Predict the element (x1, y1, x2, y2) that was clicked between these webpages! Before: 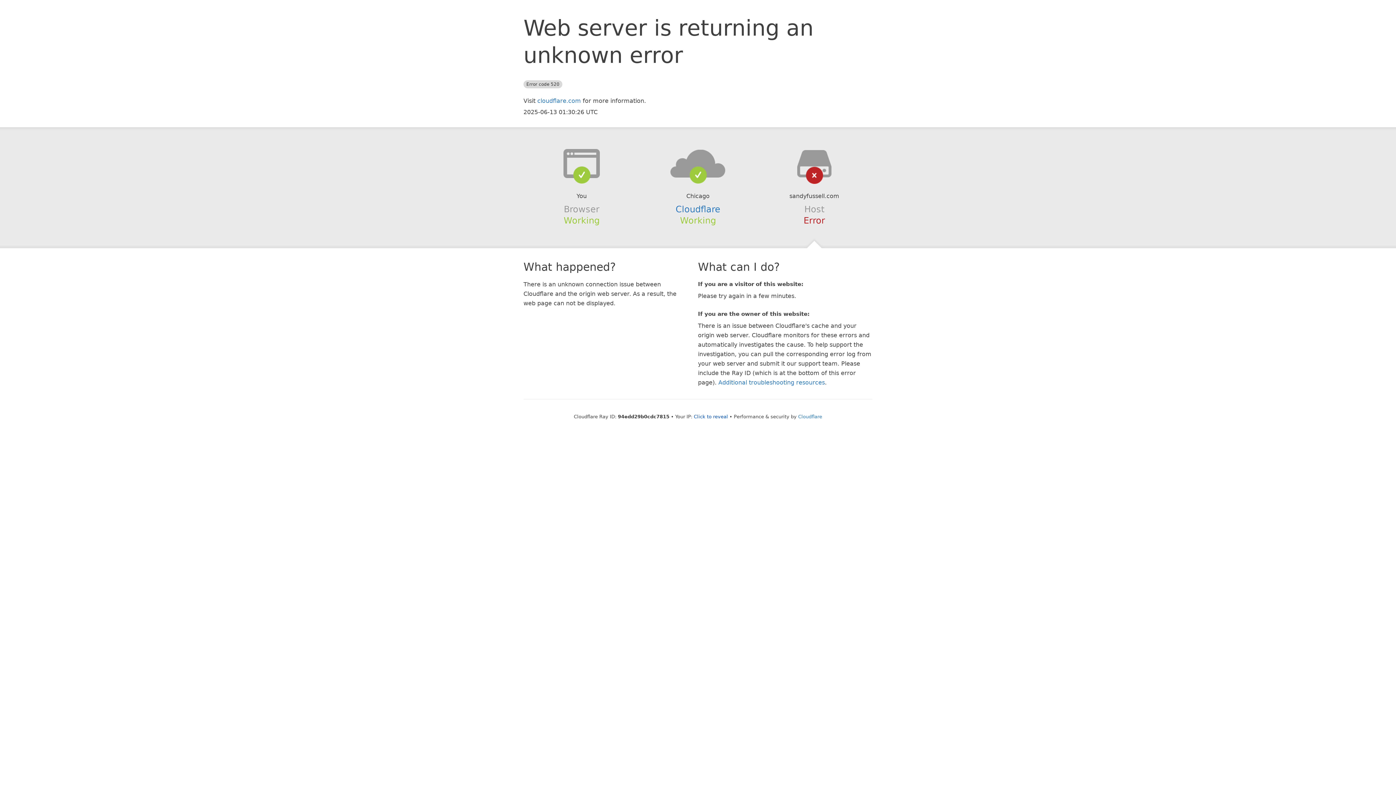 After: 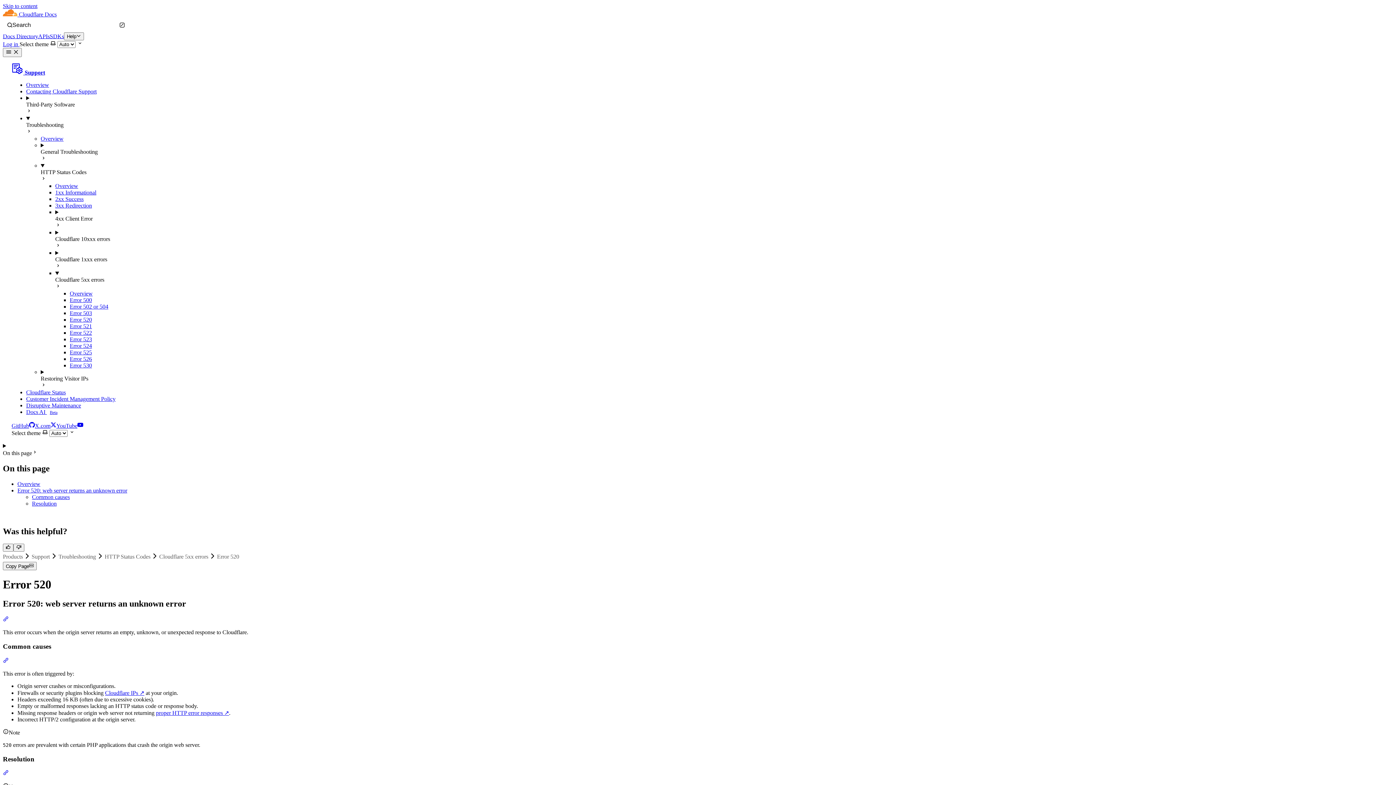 Action: bbox: (718, 379, 825, 386) label: Additional troubleshooting resources